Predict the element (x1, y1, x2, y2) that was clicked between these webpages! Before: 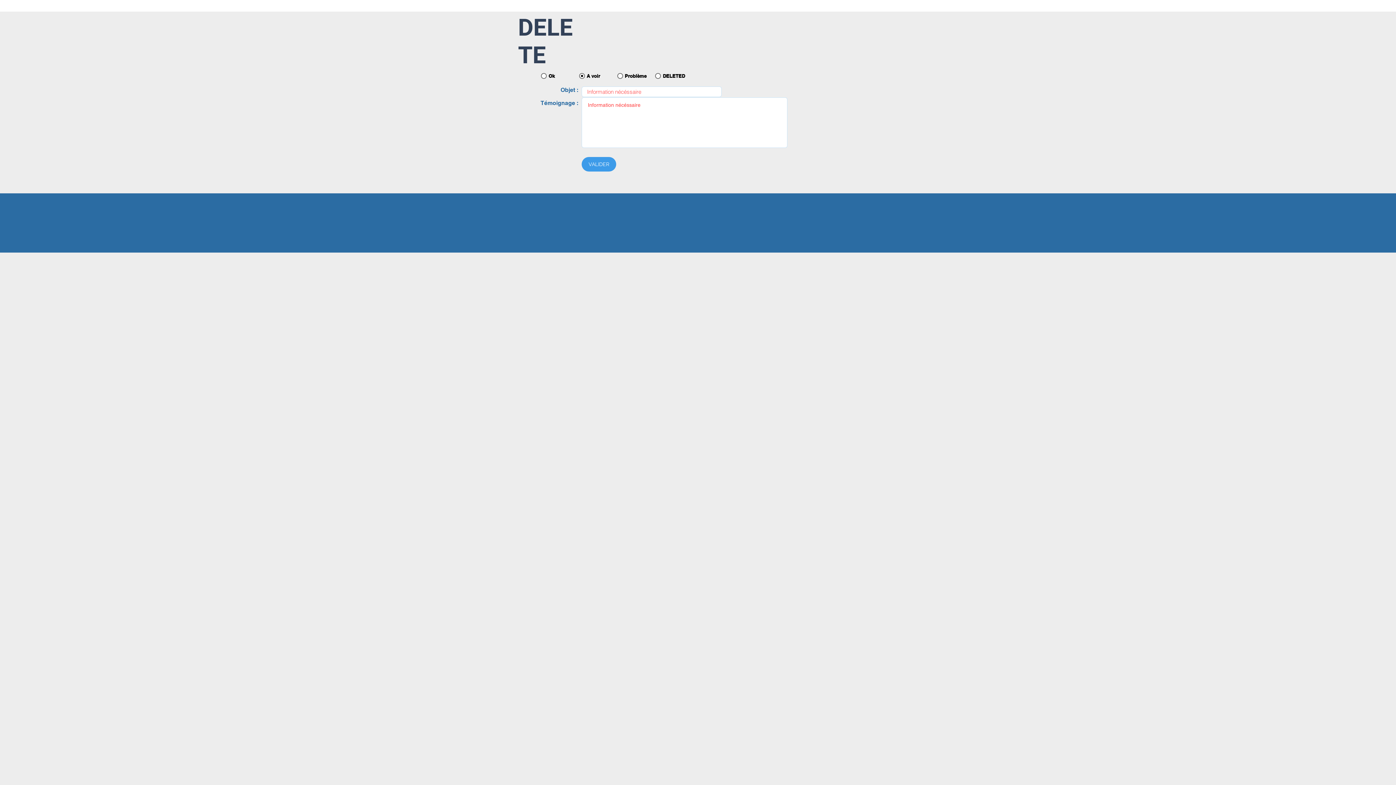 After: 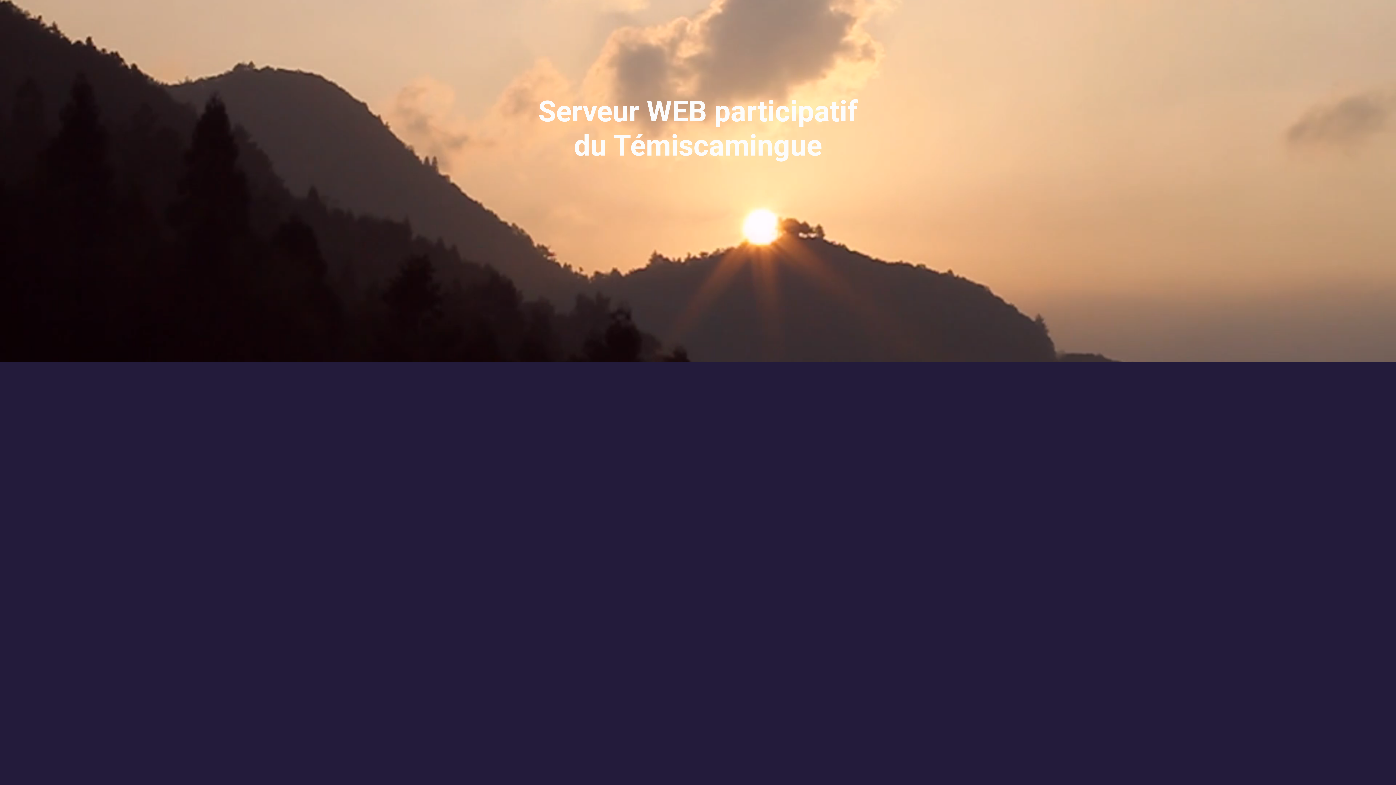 Action: label: VALIDER bbox: (581, 157, 616, 171)